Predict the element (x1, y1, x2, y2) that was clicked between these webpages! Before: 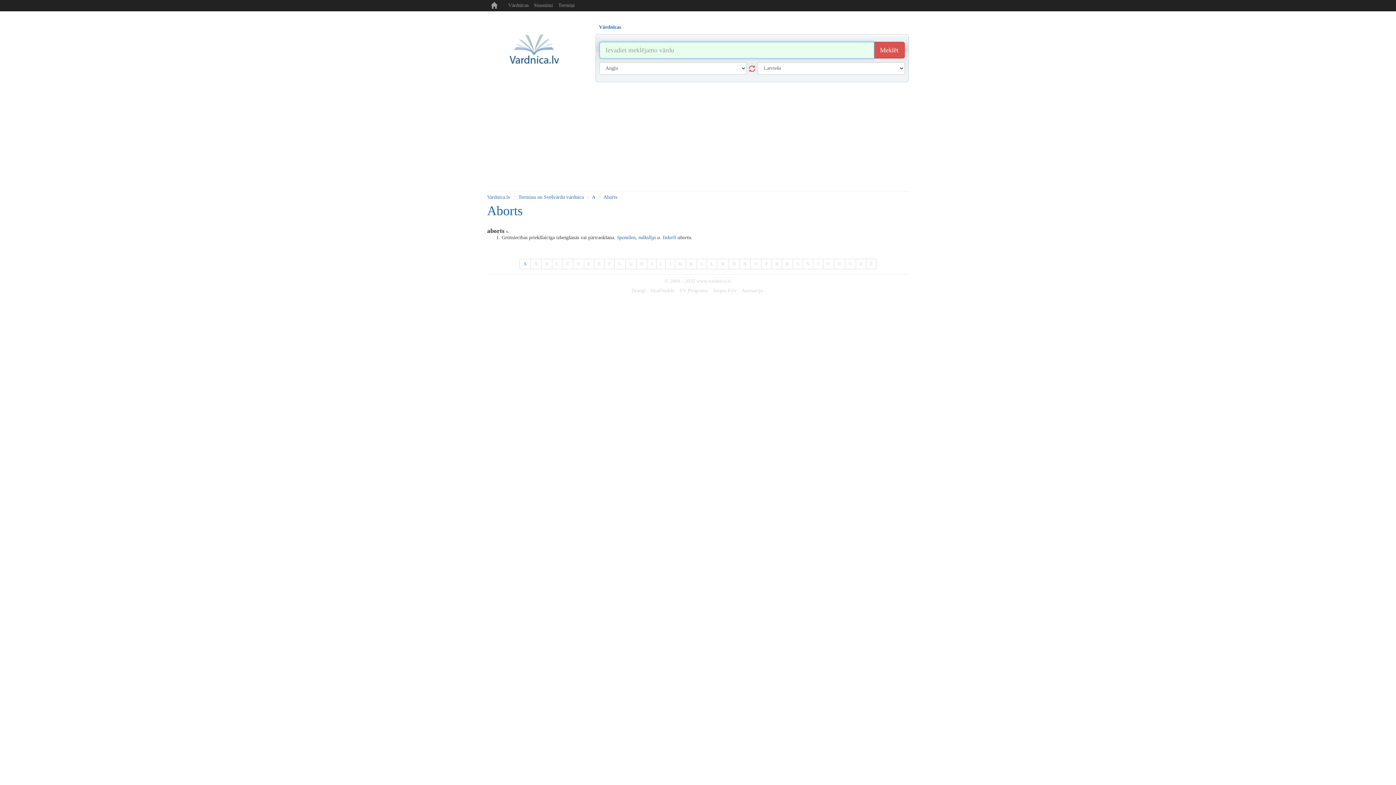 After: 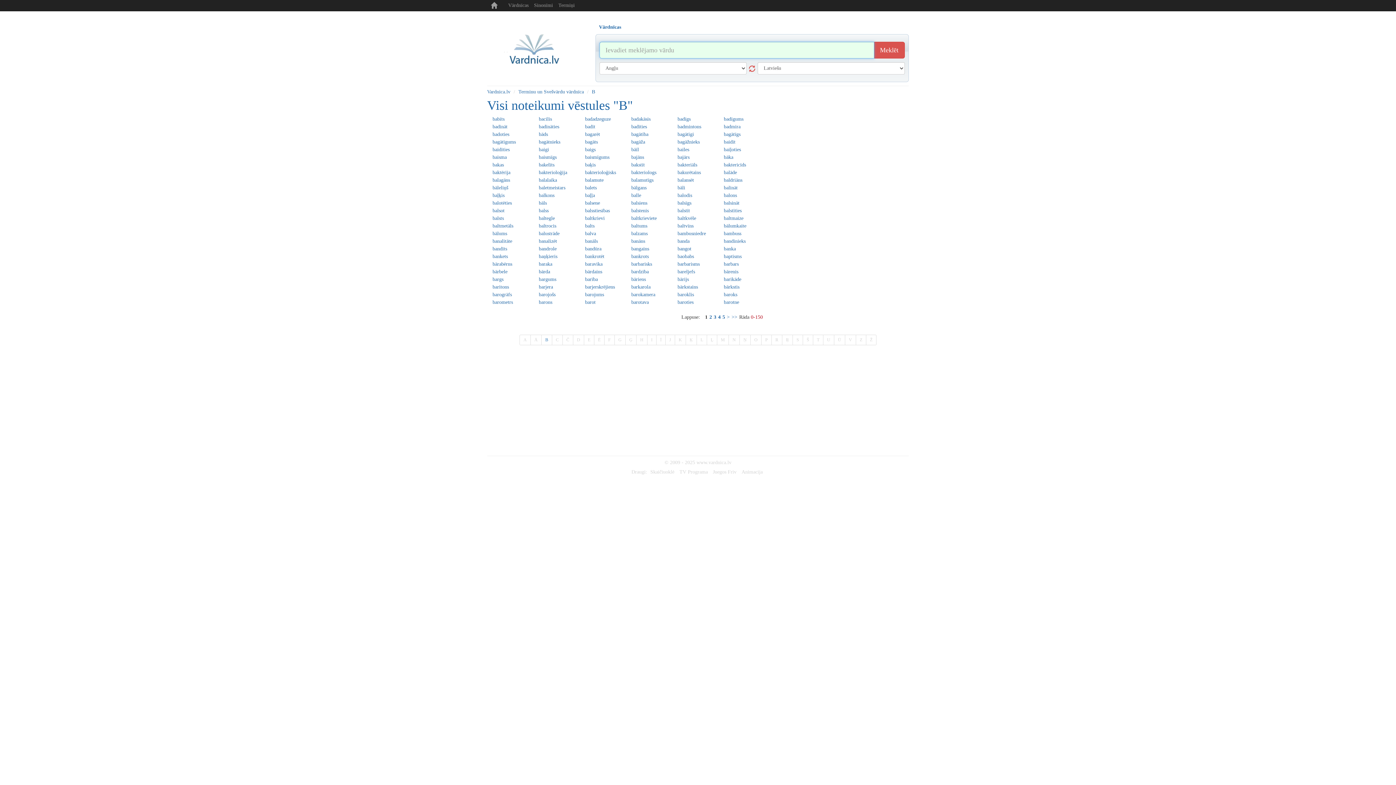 Action: bbox: (541, 258, 552, 269) label: B